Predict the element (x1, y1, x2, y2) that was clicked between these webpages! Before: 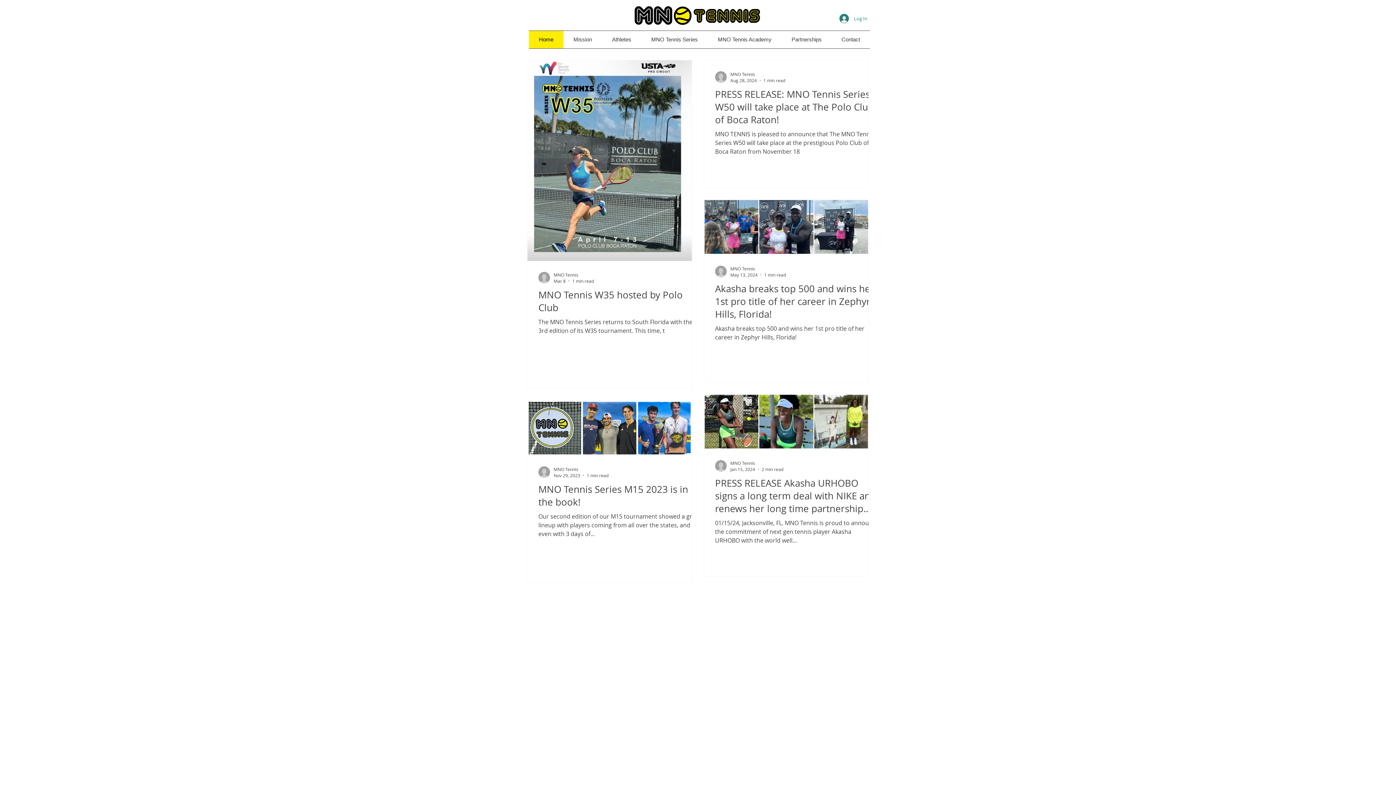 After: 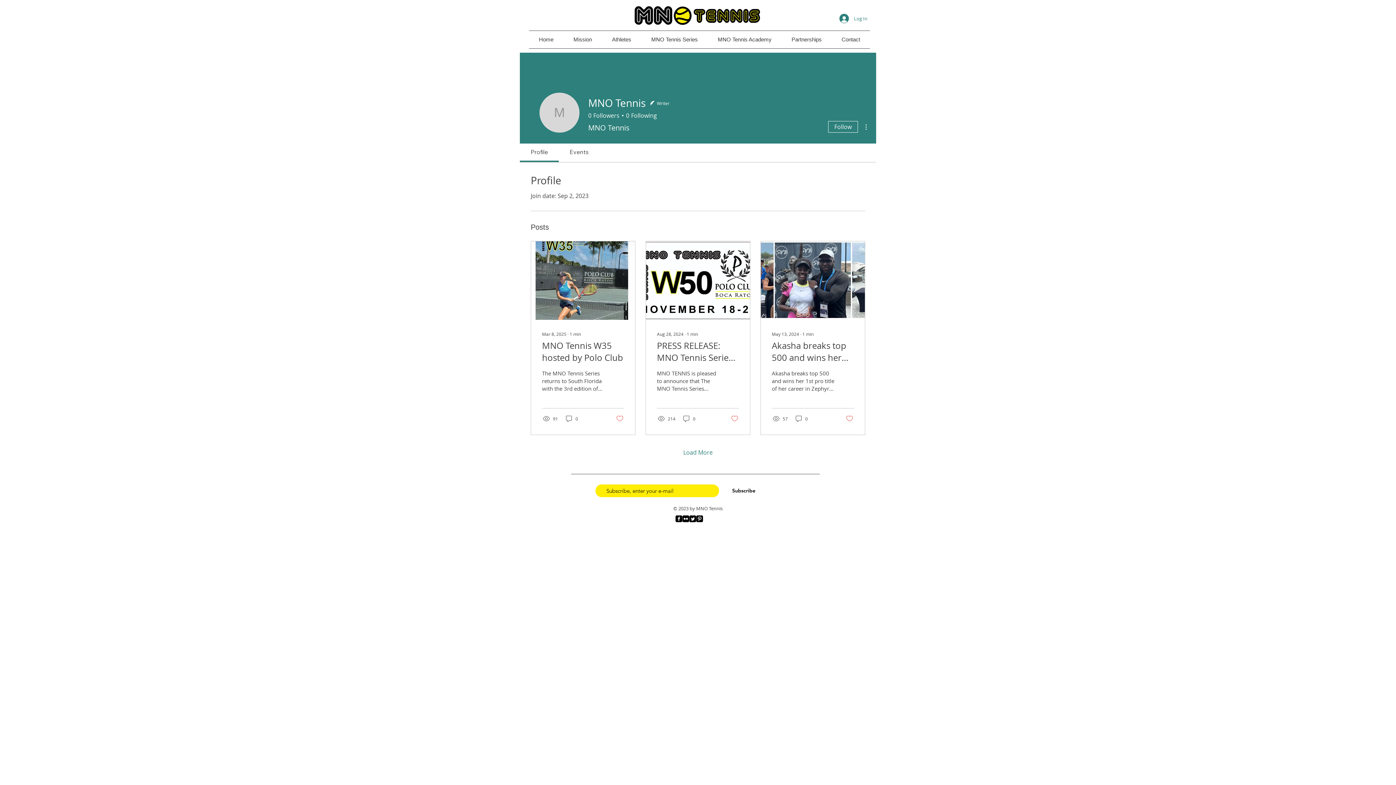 Action: bbox: (538, 271, 550, 283)